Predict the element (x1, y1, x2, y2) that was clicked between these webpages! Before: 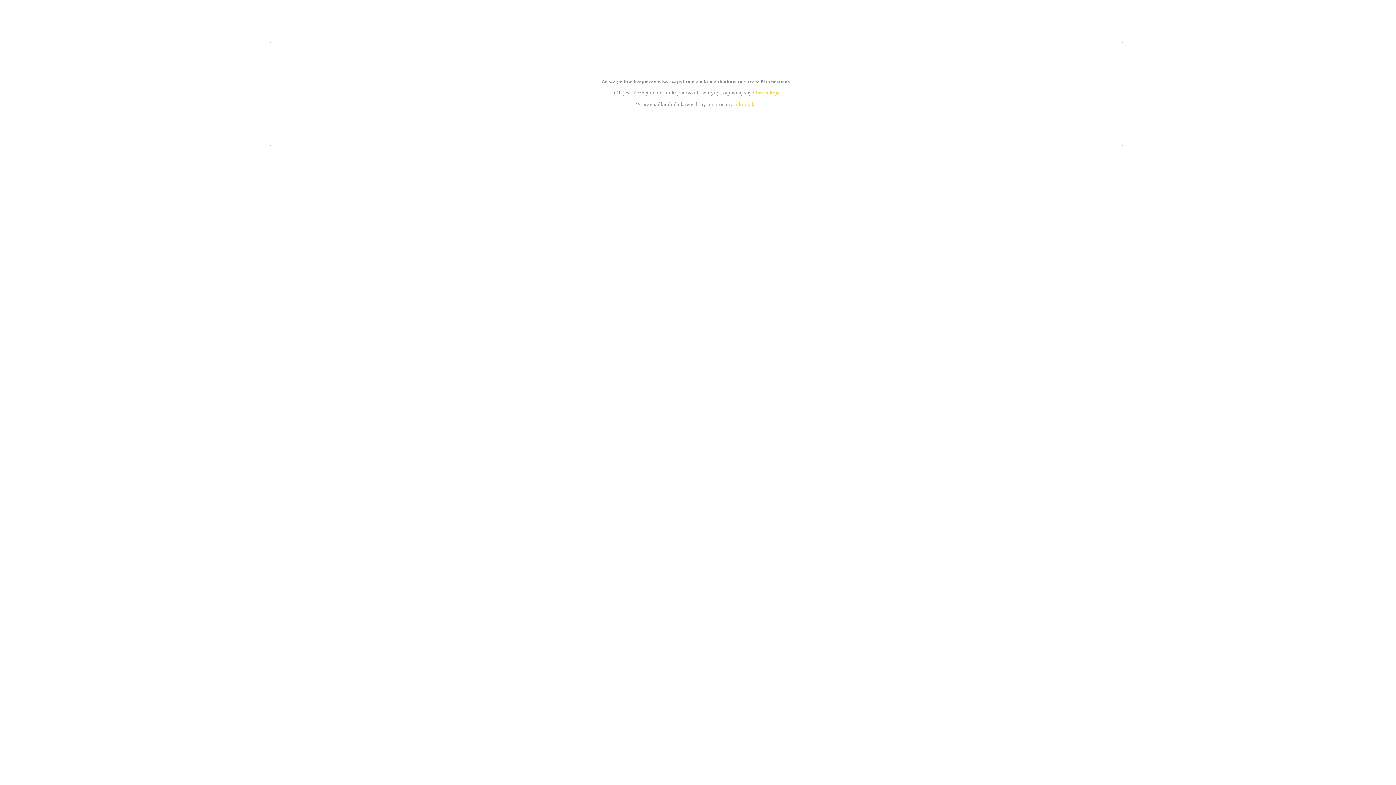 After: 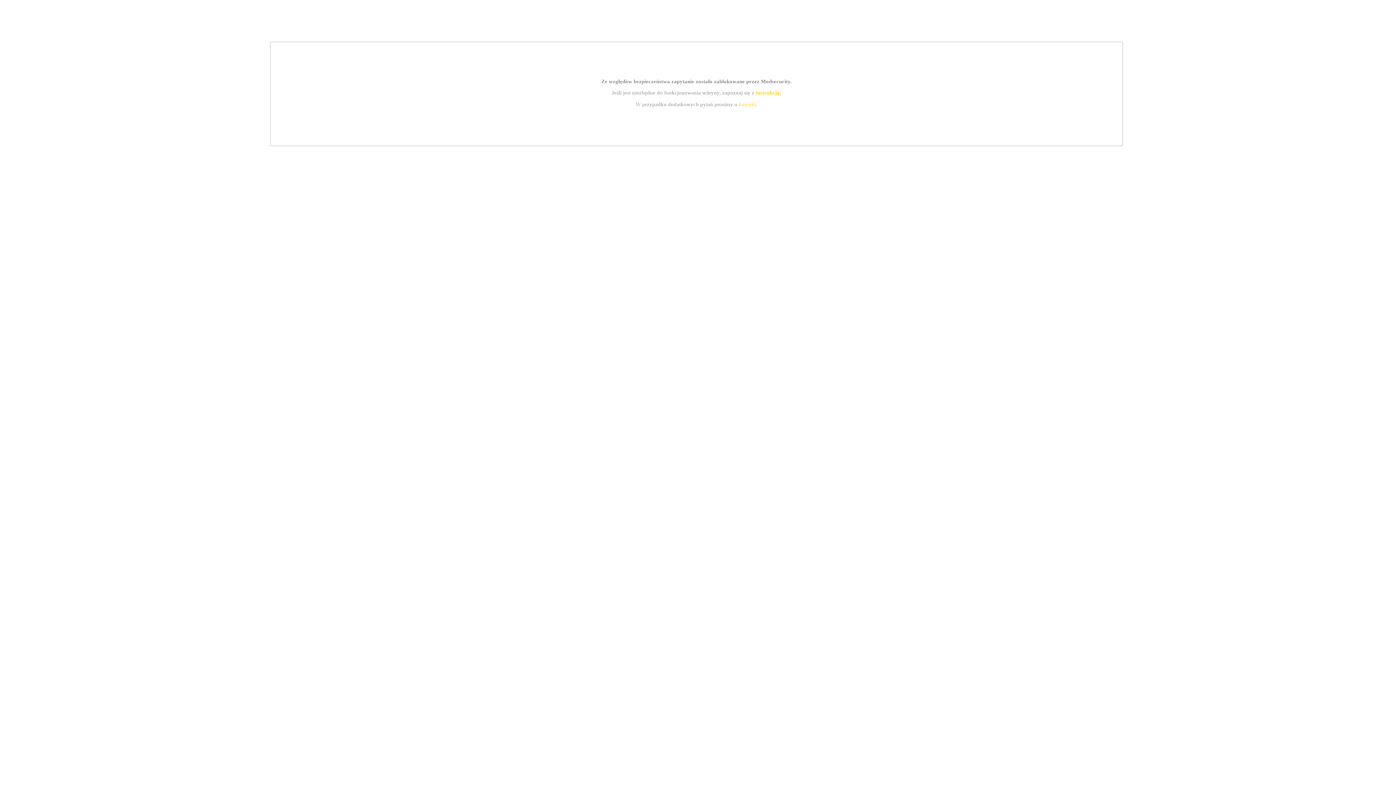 Action: bbox: (755, 89, 779, 95) label: instrukcją